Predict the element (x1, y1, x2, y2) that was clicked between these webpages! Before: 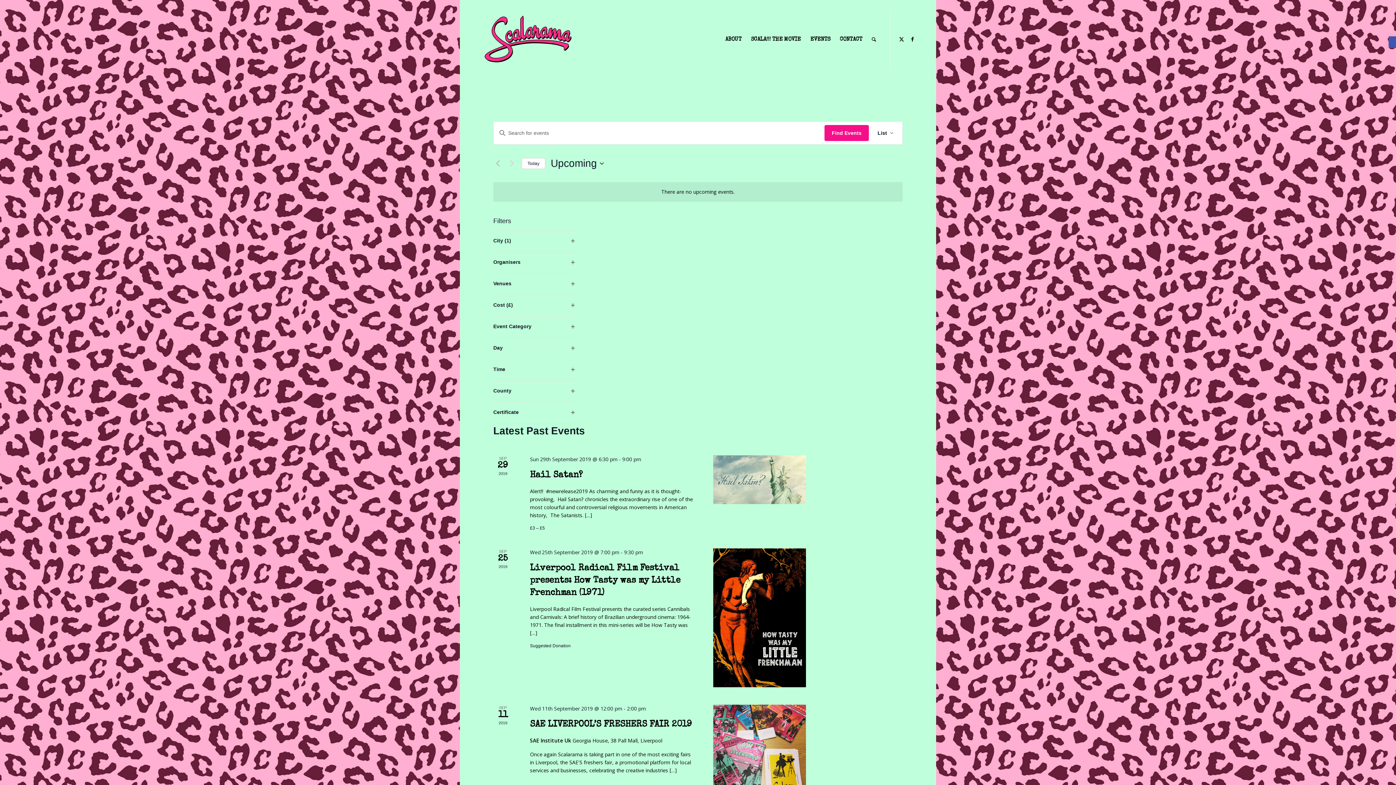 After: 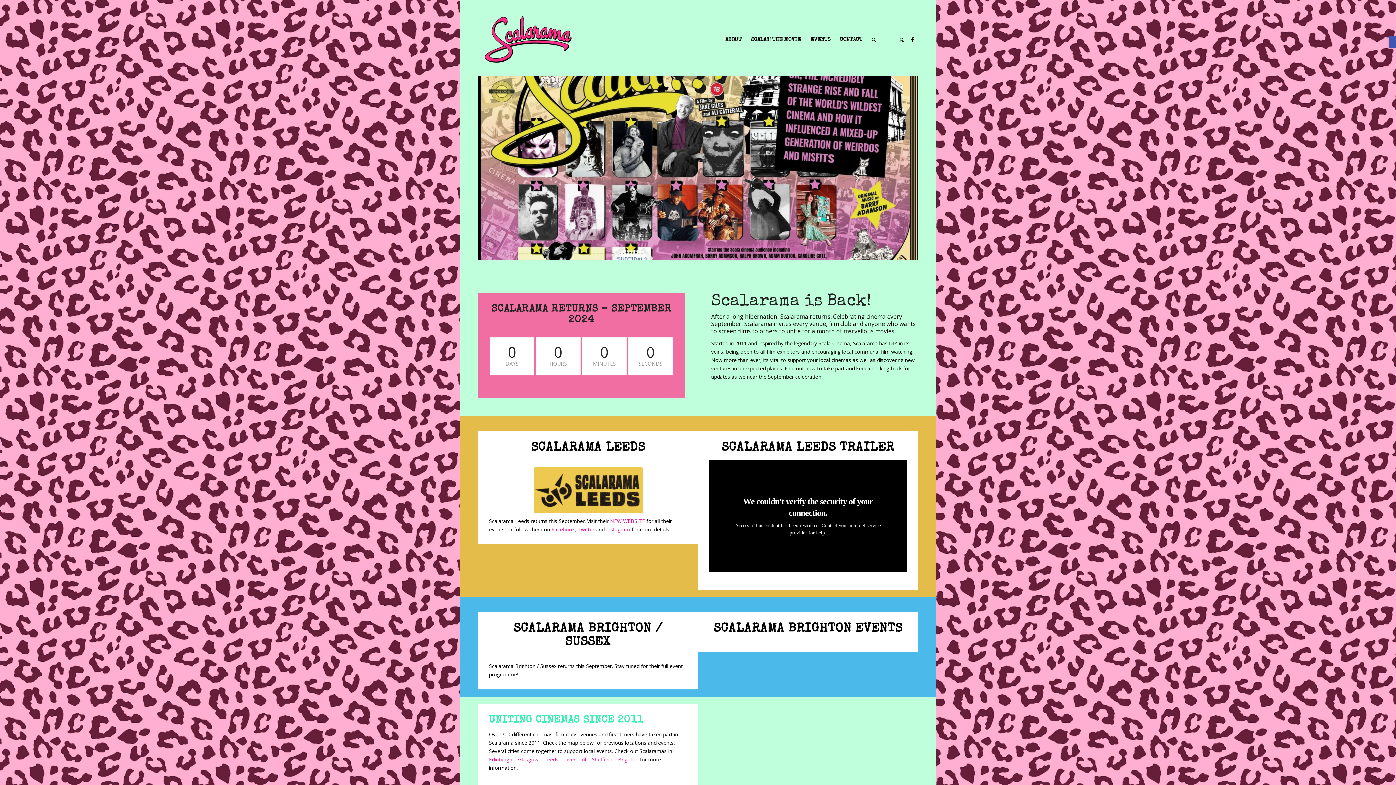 Action: bbox: (478, 10, 578, 68) label: SCALARAMA_SEPTEMBER_LOGO_CYAN